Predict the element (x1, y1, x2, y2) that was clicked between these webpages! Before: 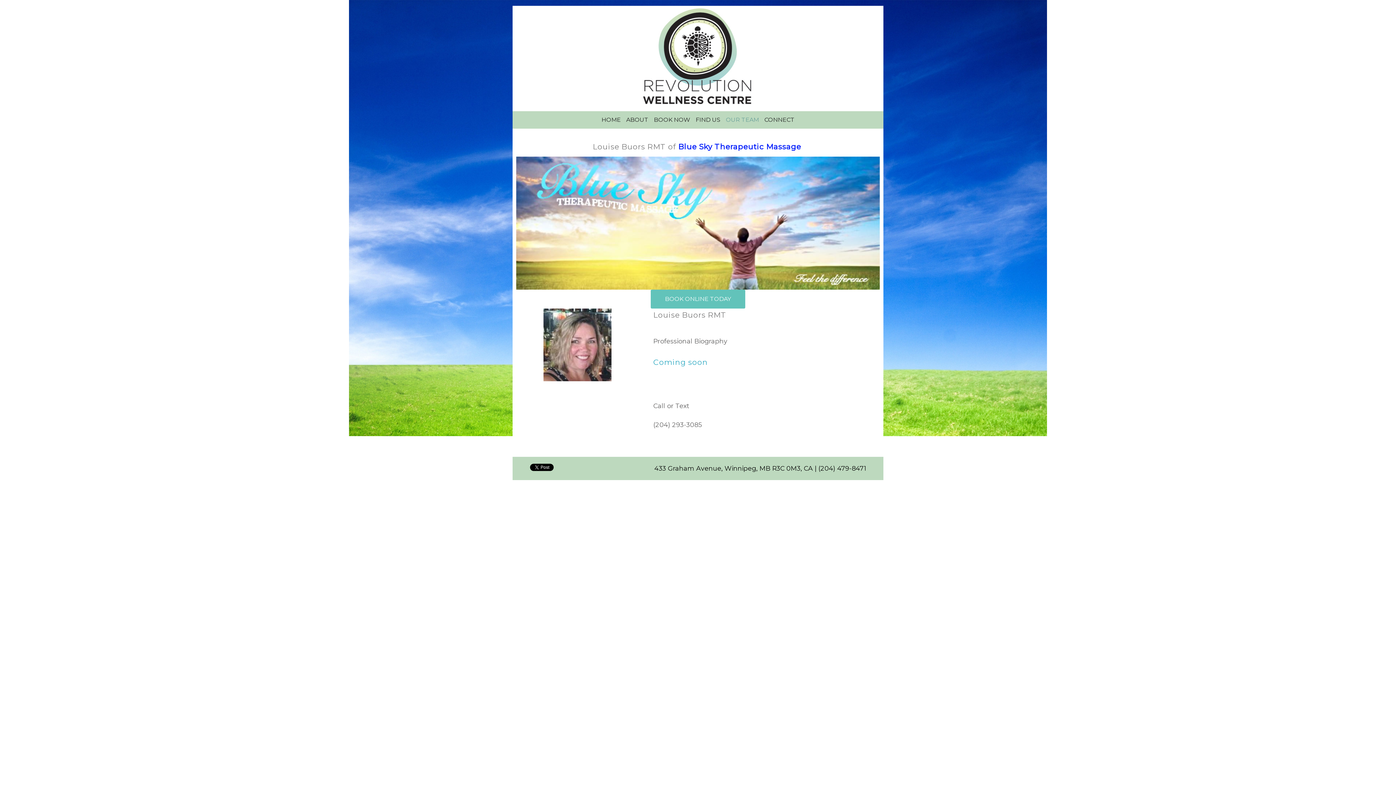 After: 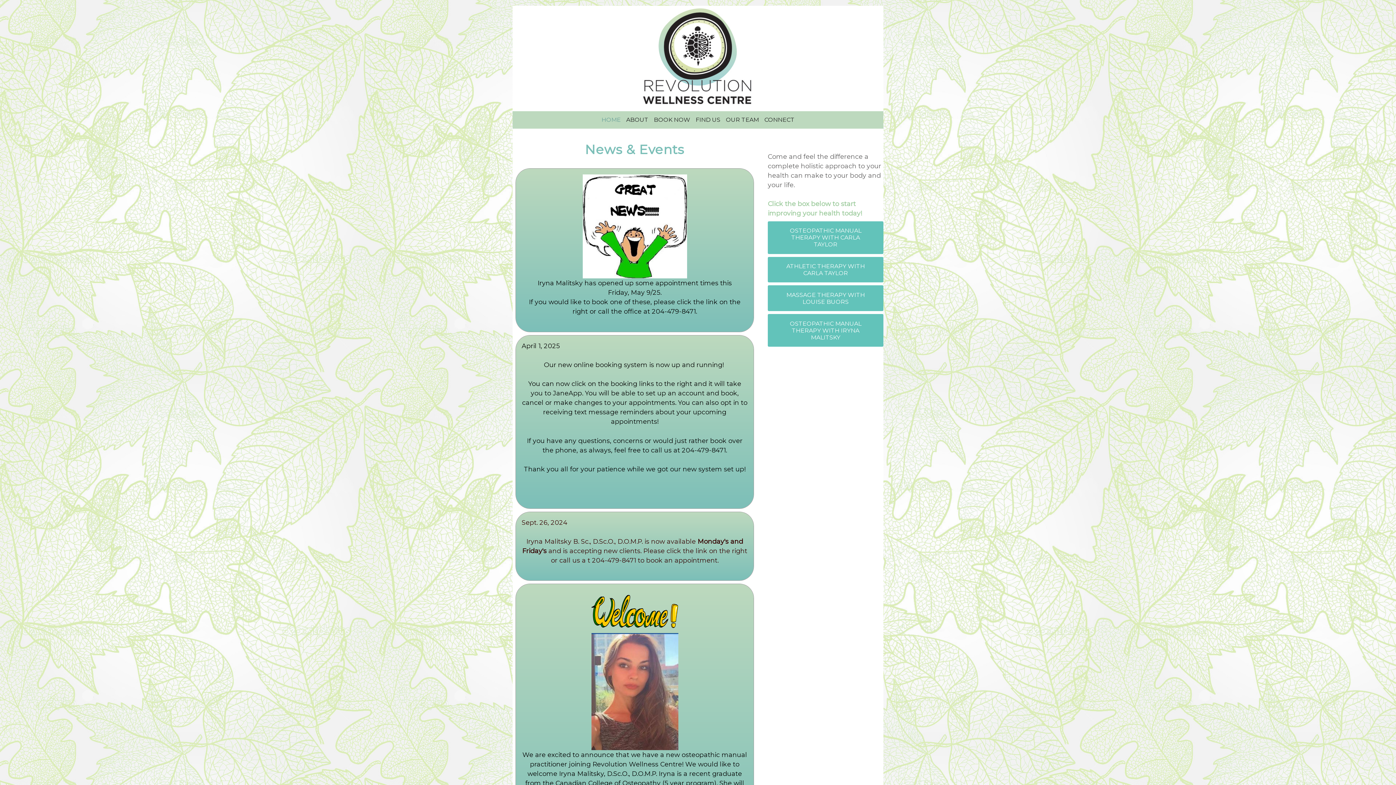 Action: bbox: (641, 52, 754, 58)